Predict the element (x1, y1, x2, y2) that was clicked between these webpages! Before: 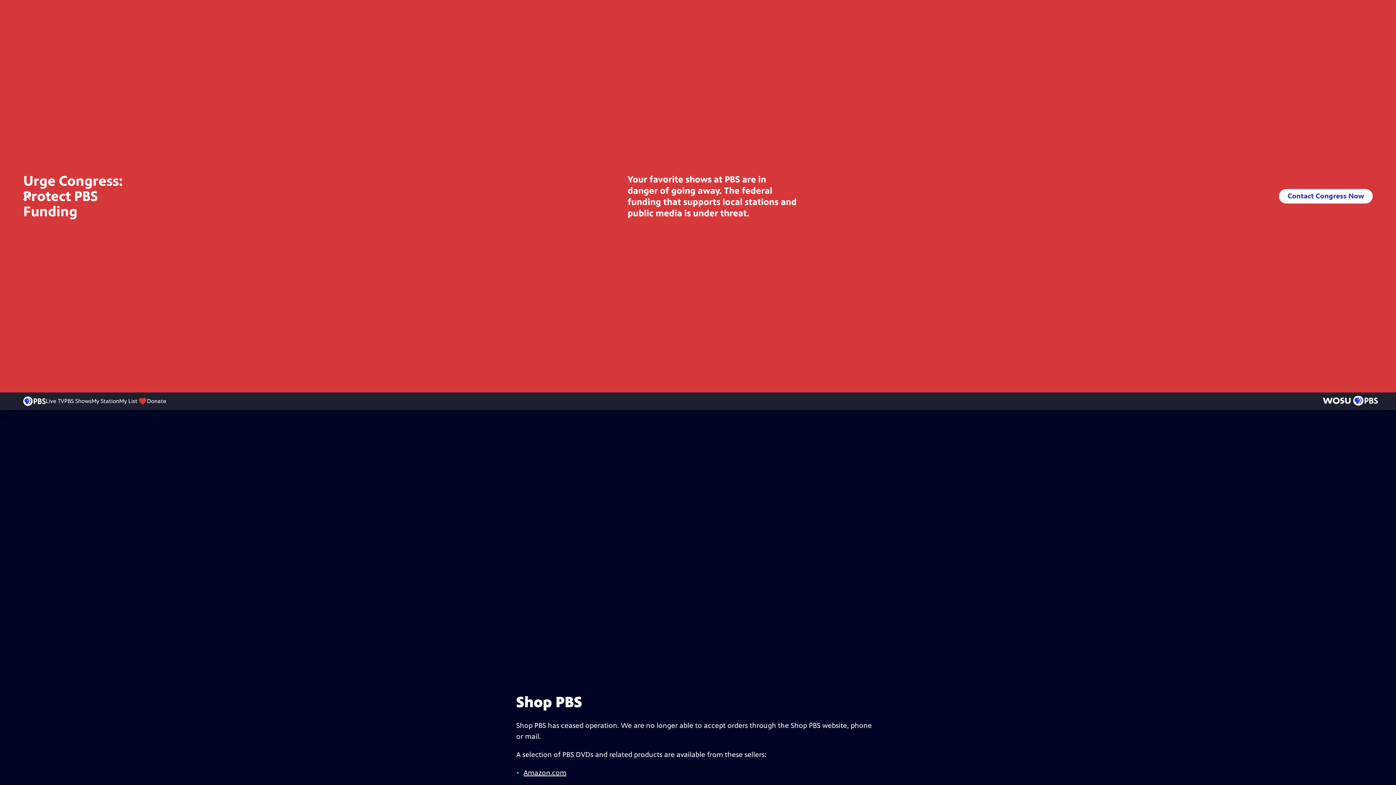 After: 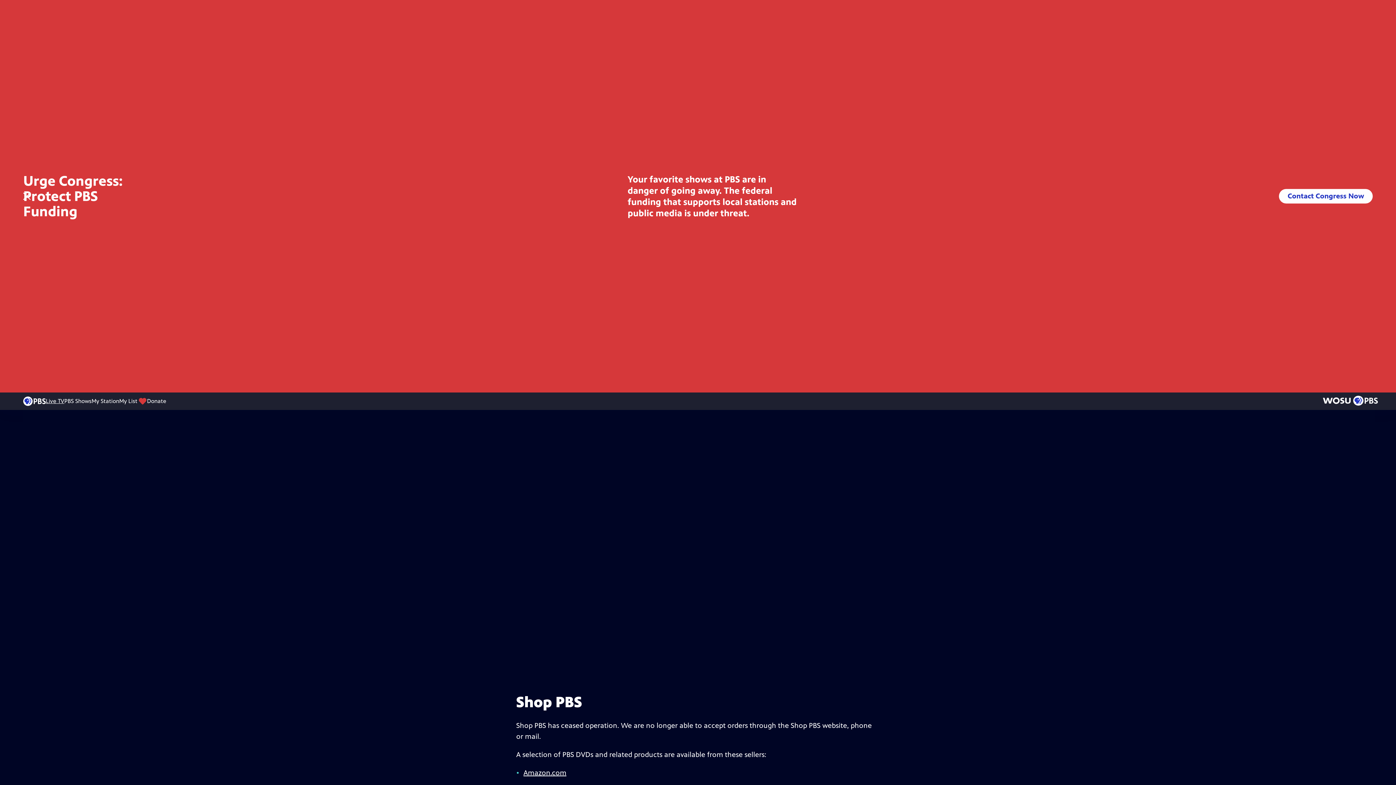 Action: bbox: (45, 392, 64, 410) label: Live TV